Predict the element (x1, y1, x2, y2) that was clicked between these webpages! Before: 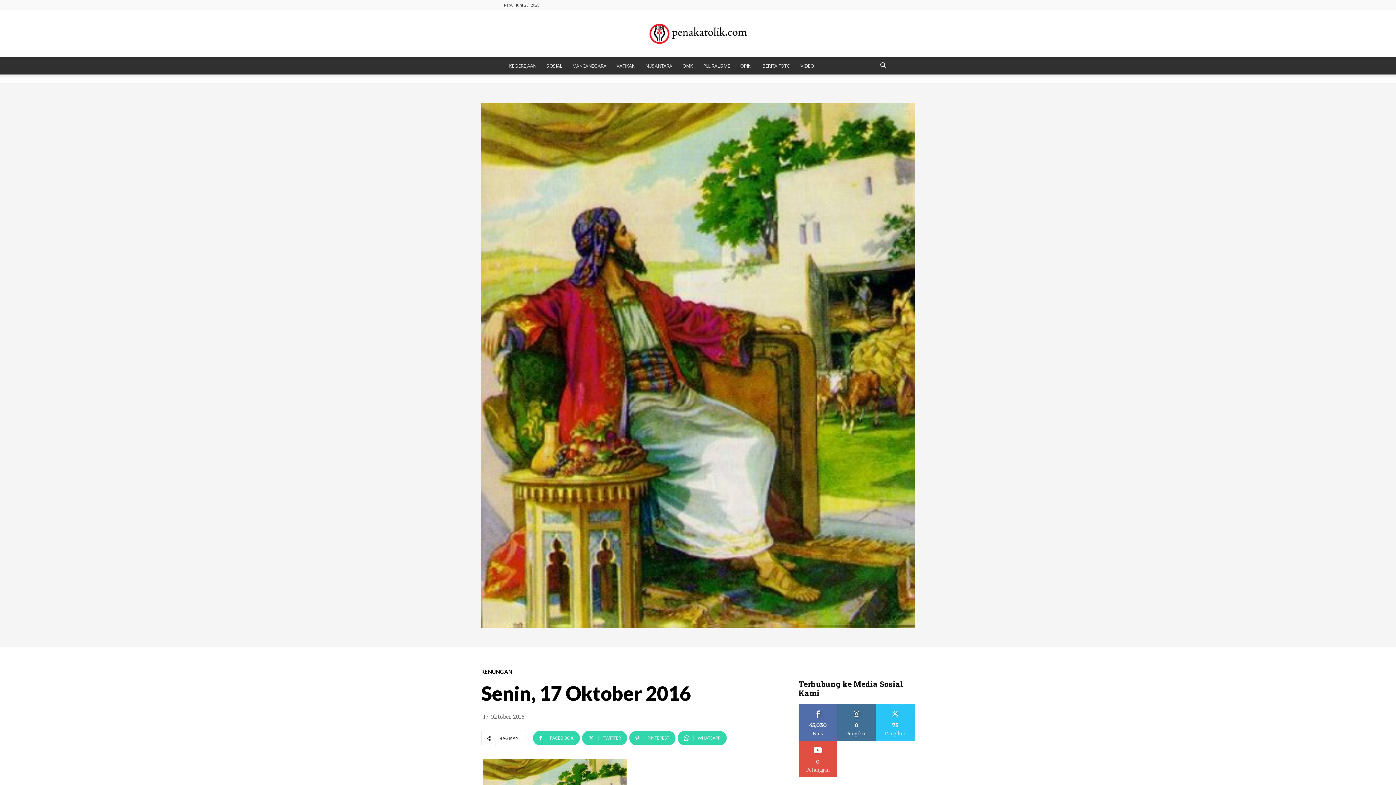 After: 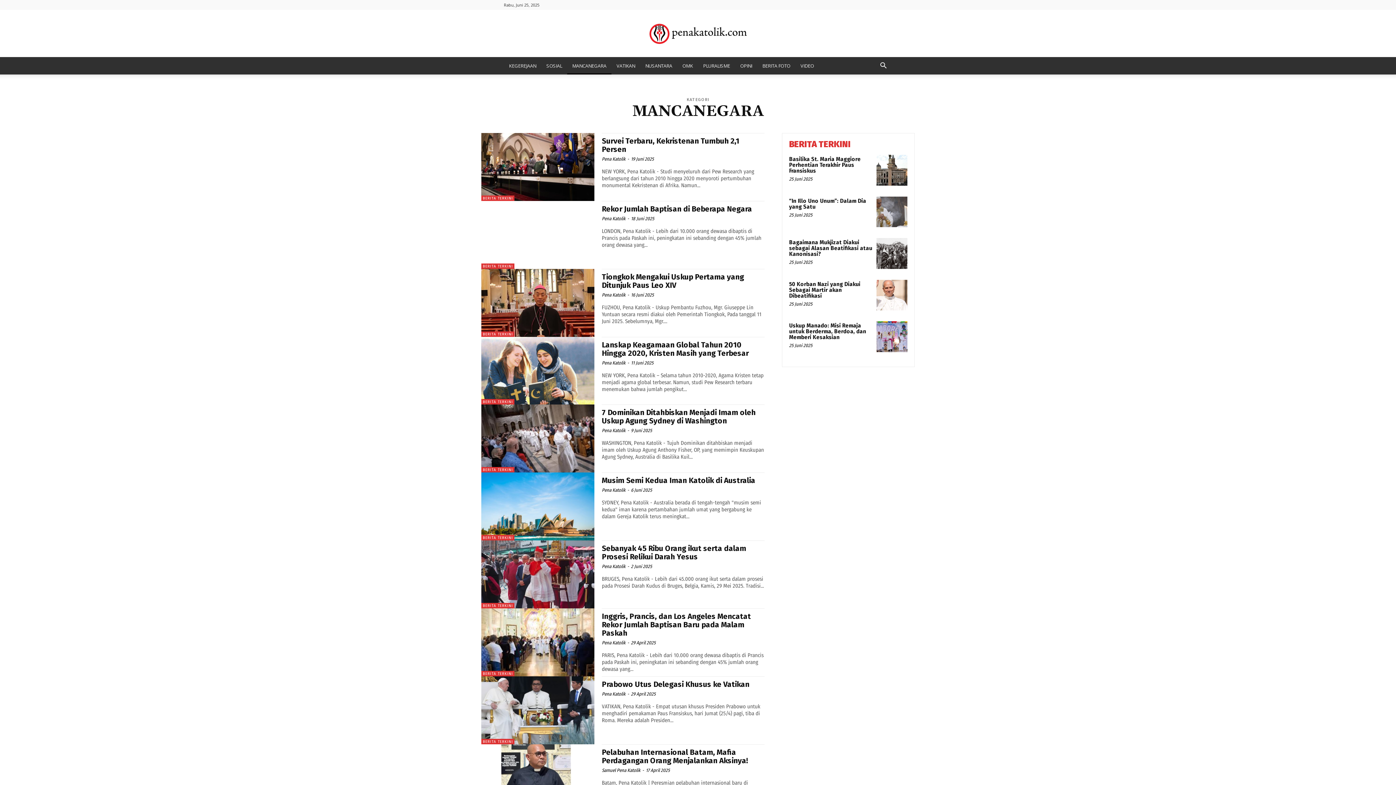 Action: bbox: (567, 57, 611, 74) label: MANCANEGARA